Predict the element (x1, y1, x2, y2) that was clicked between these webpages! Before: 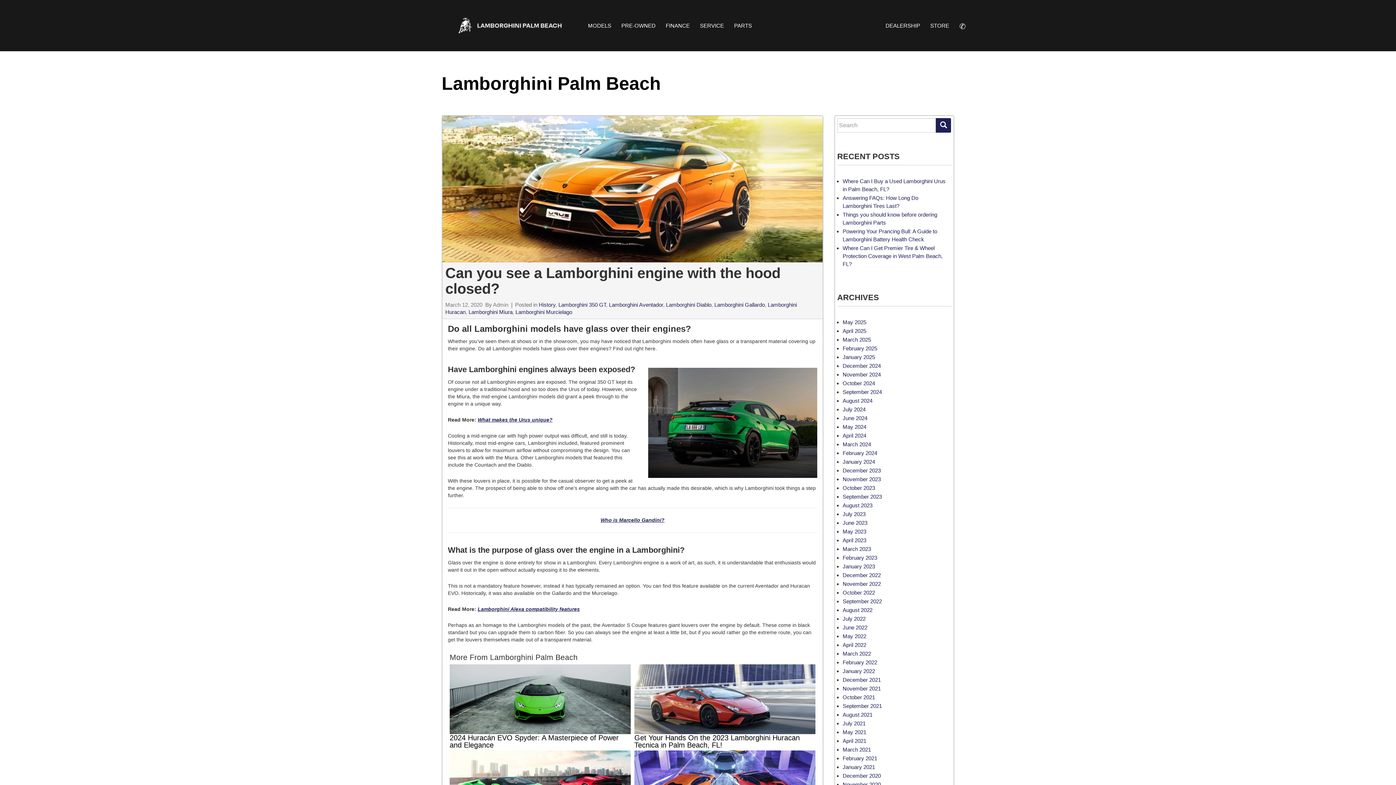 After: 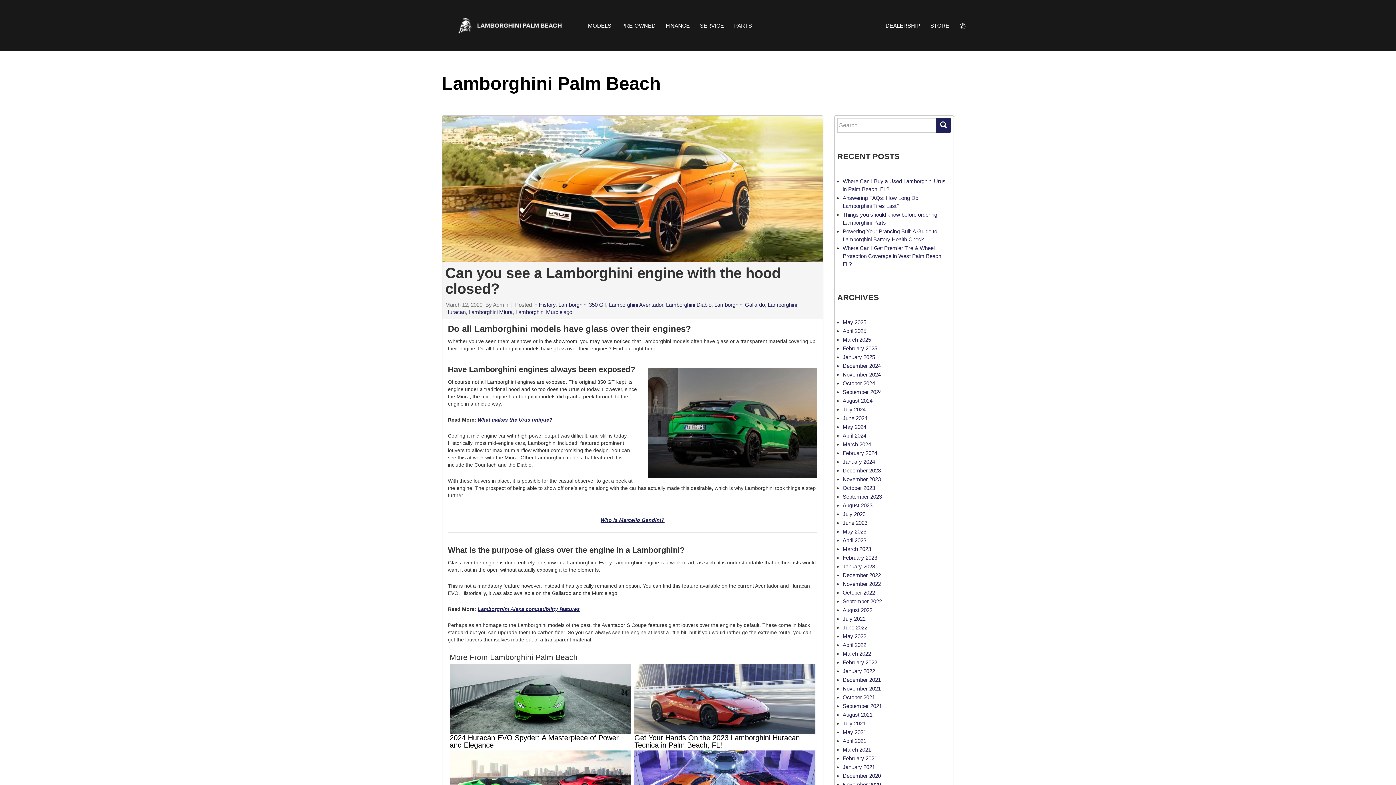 Action: bbox: (445, 301, 482, 308) label: March 12, 2020